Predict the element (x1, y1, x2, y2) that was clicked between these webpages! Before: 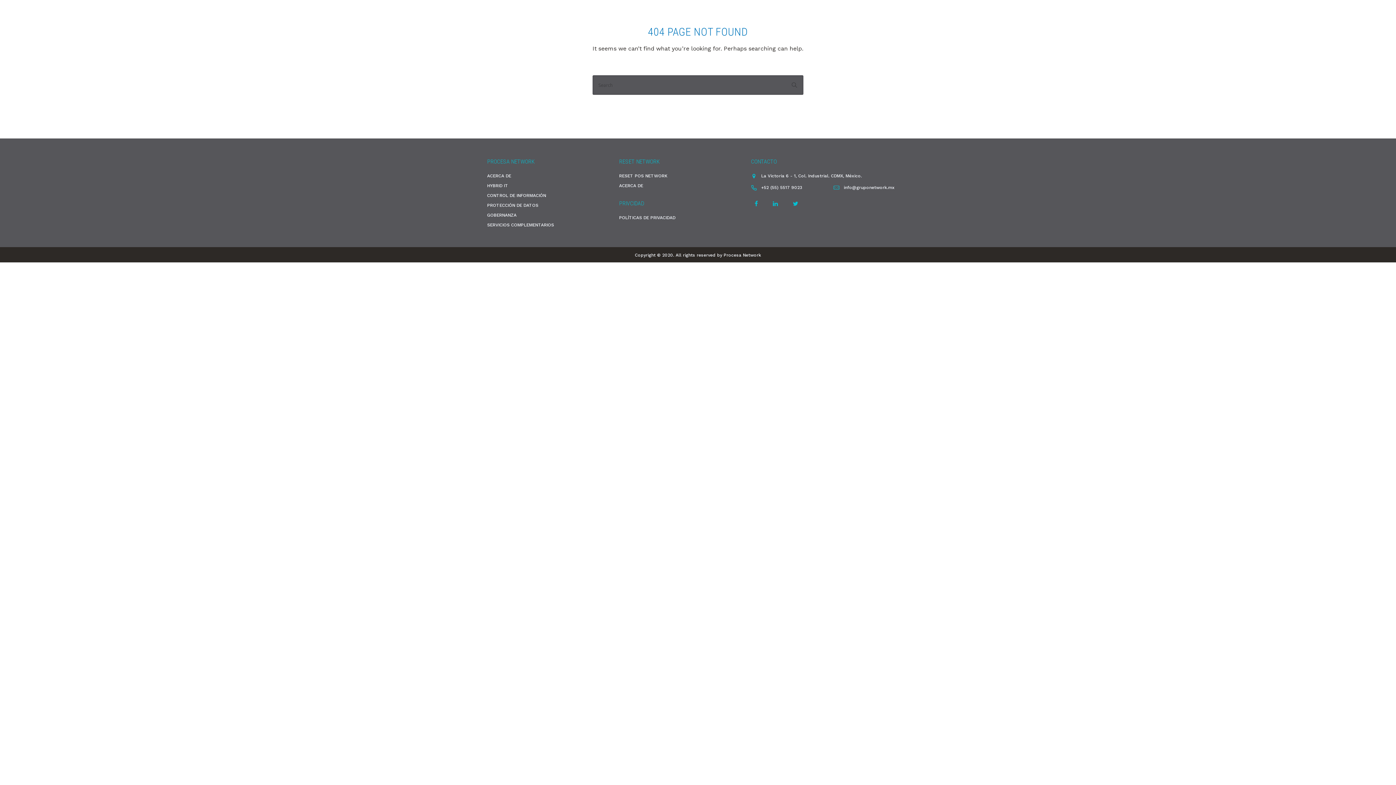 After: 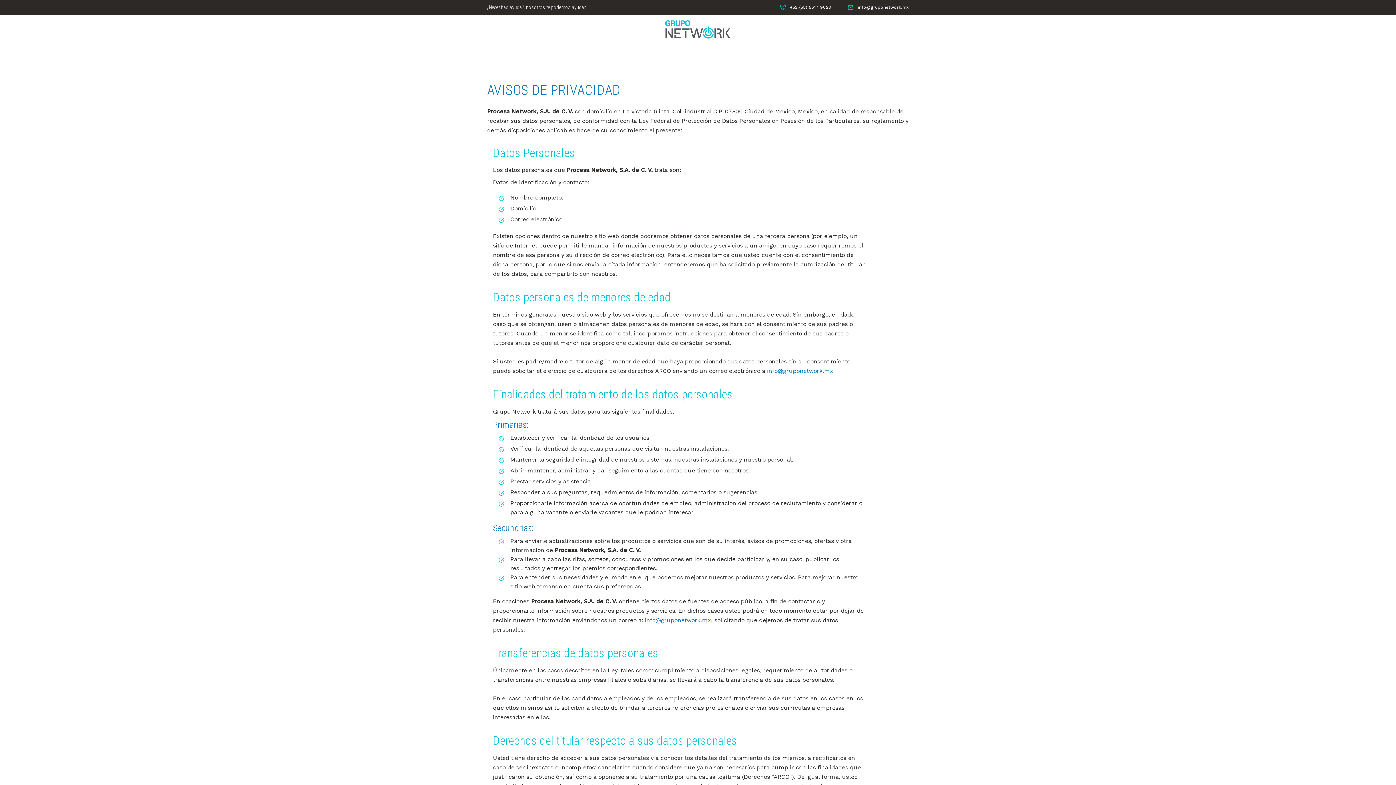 Action: label: POLÍTICAS DE PRIVACIDAD bbox: (619, 215, 675, 220)